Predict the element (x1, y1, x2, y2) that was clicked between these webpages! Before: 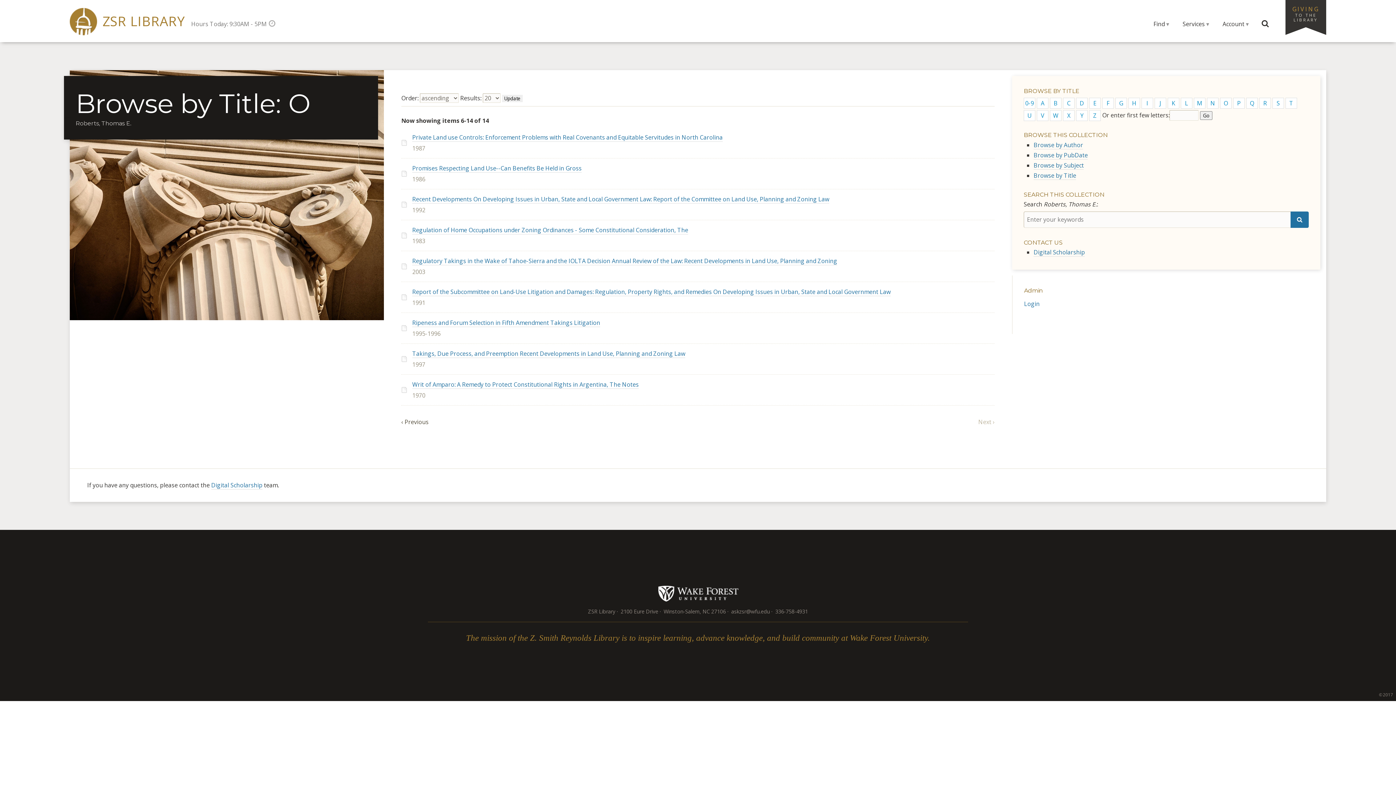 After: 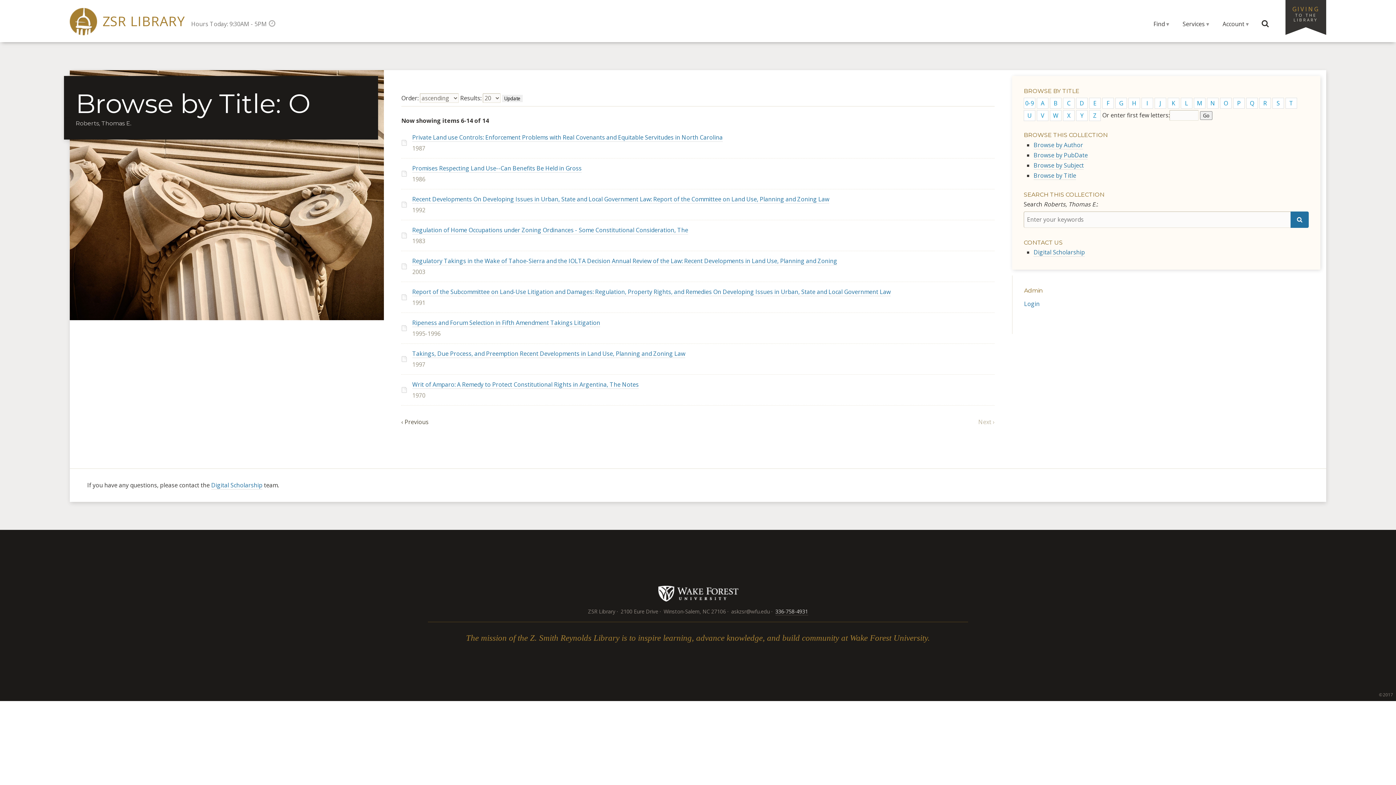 Action: label: 336-758-4931 bbox: (775, 608, 808, 615)